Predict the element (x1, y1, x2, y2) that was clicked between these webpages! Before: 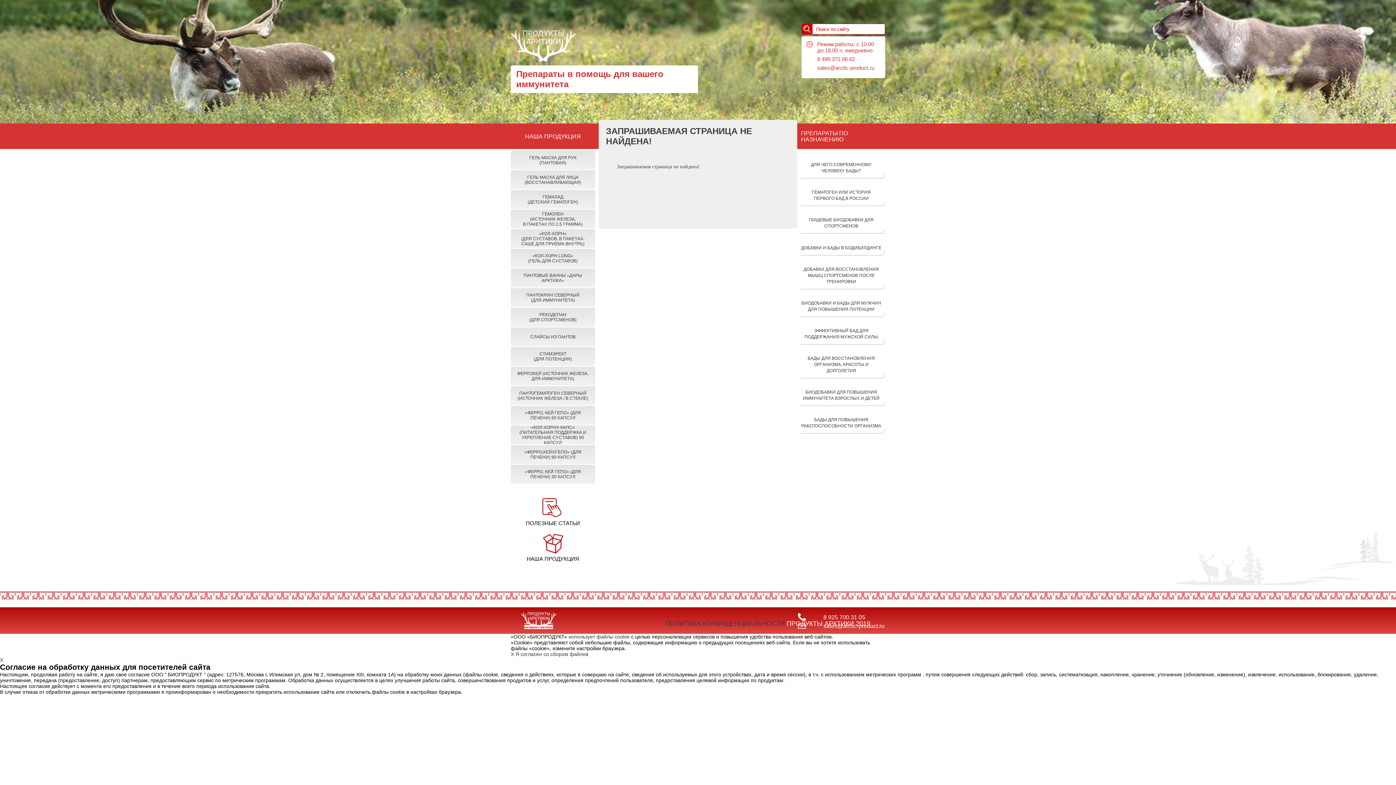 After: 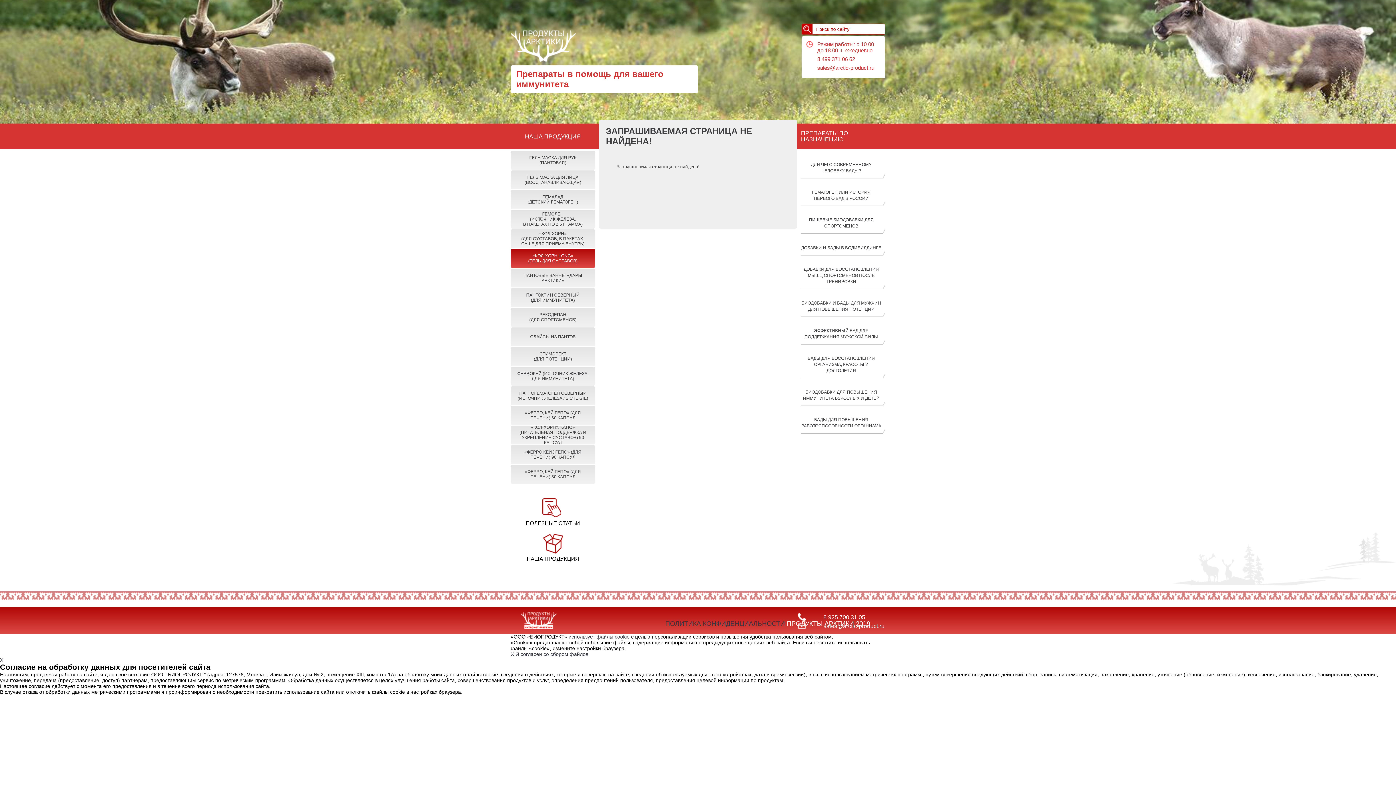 Action: label: «КОЛ-ХОРН LONG»
(ГЕЛЬ ДЛЯ СУСТАВОВ) bbox: (516, 249, 589, 267)